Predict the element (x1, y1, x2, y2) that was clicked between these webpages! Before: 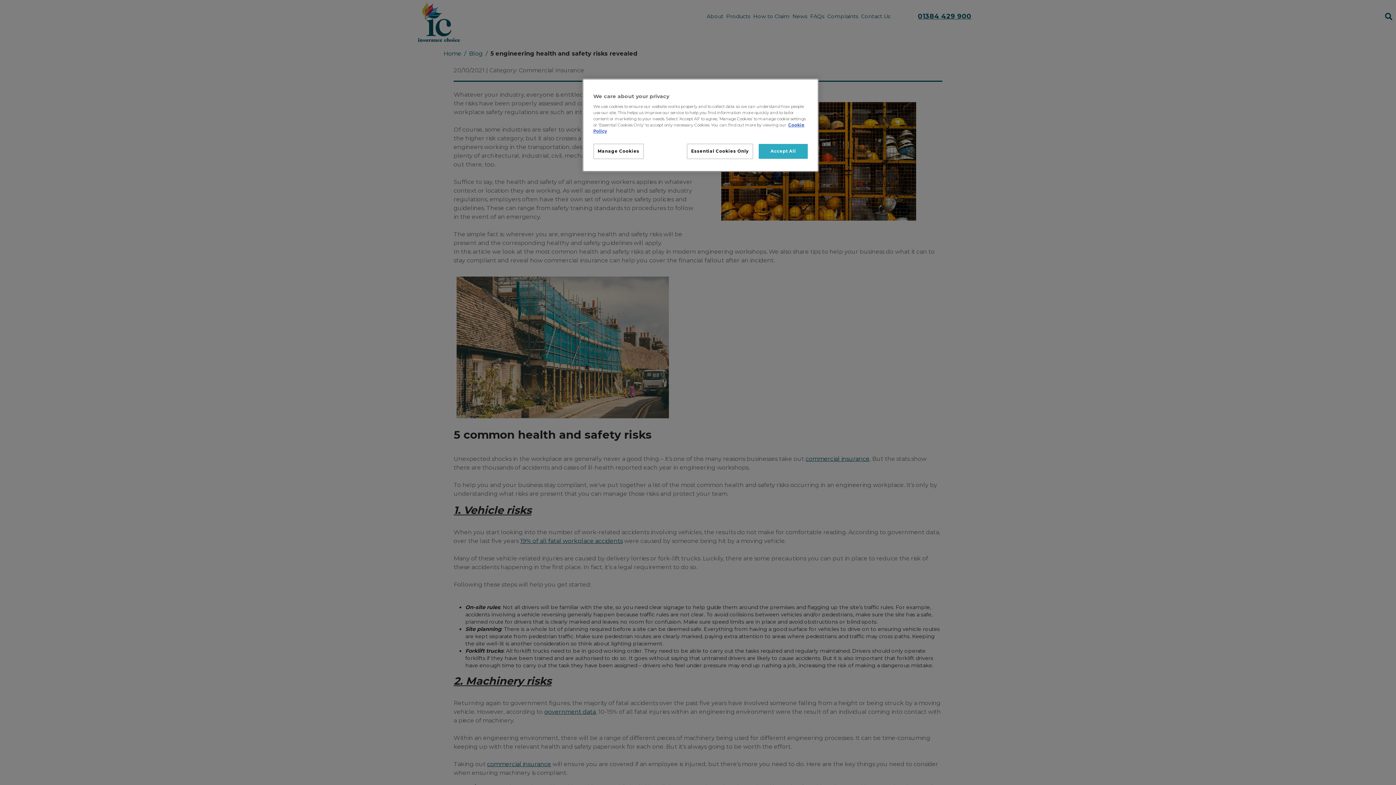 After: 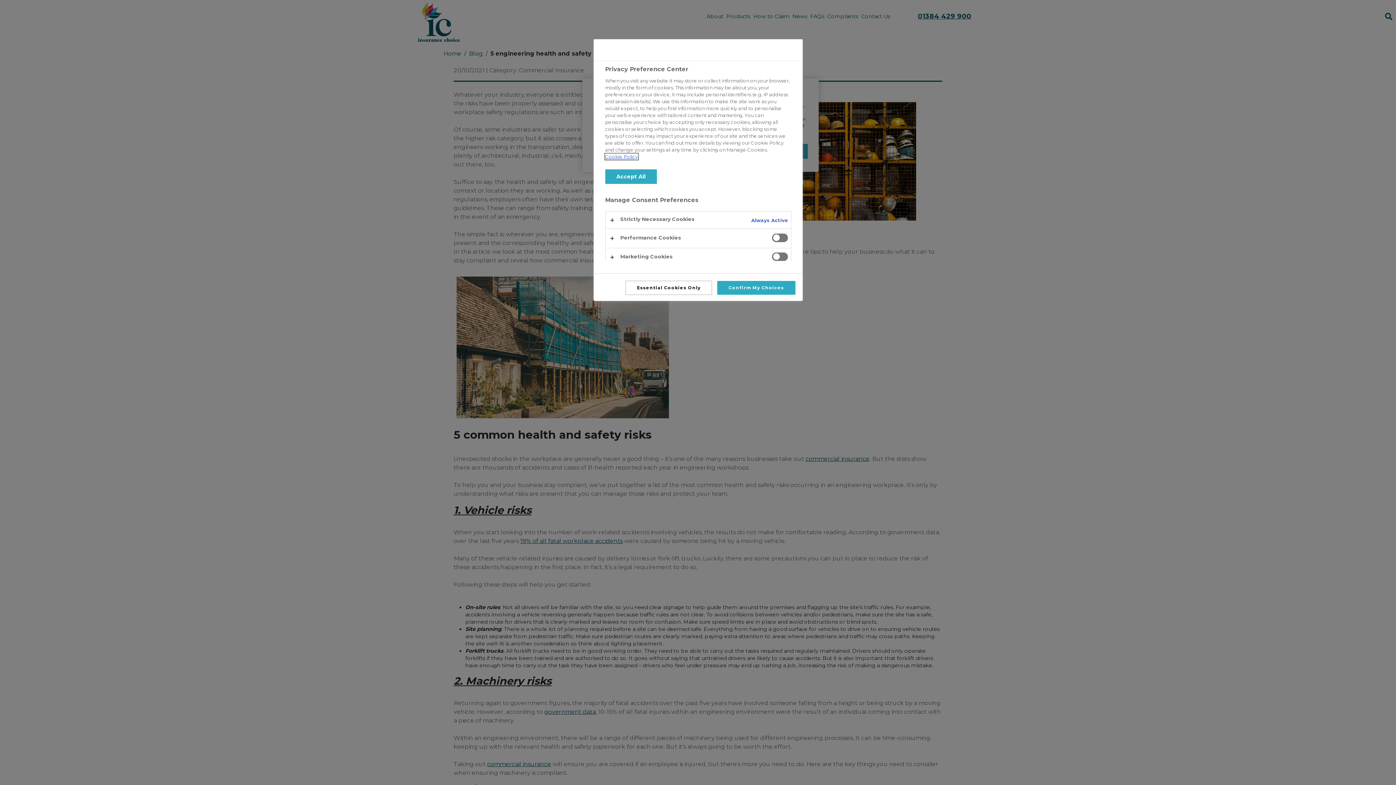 Action: bbox: (593, 143, 643, 159) label: Manage Cookies